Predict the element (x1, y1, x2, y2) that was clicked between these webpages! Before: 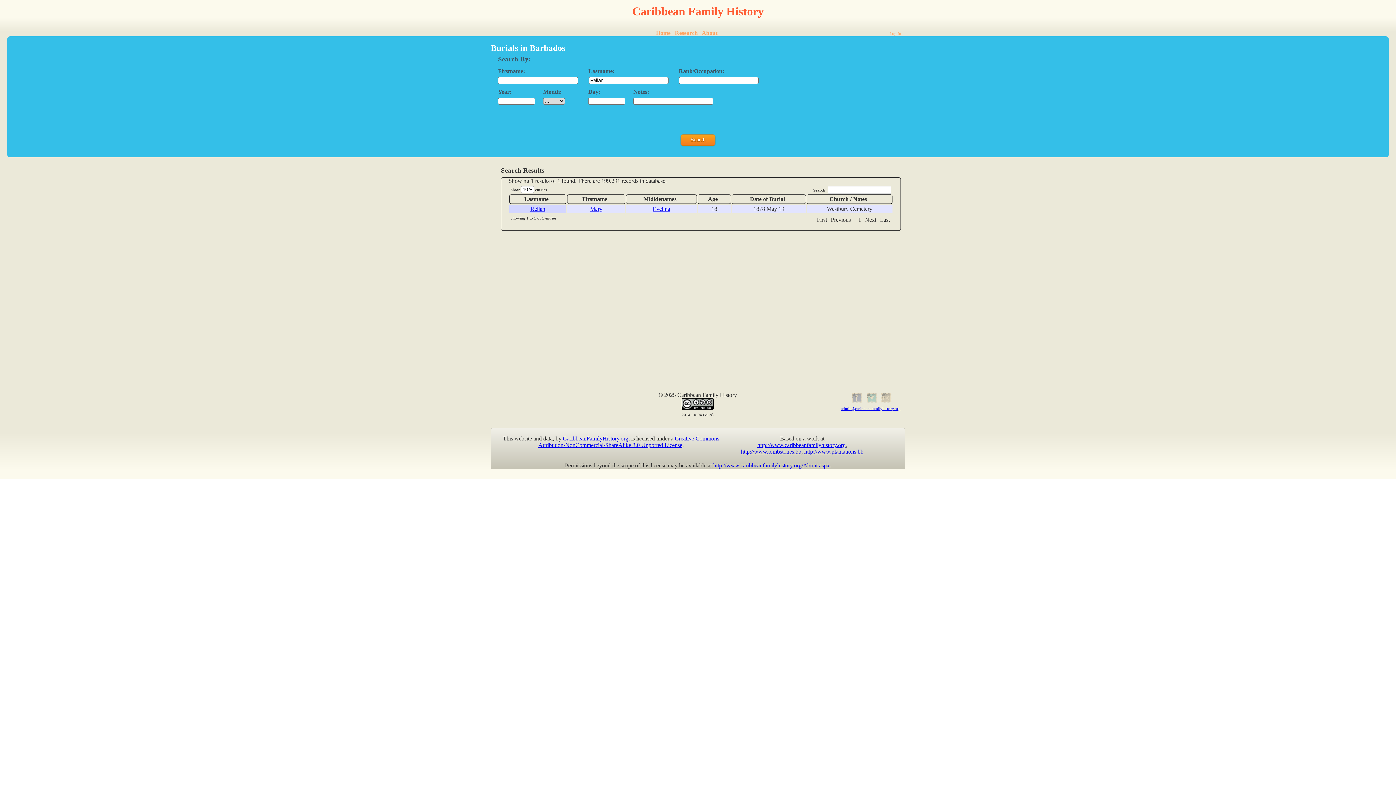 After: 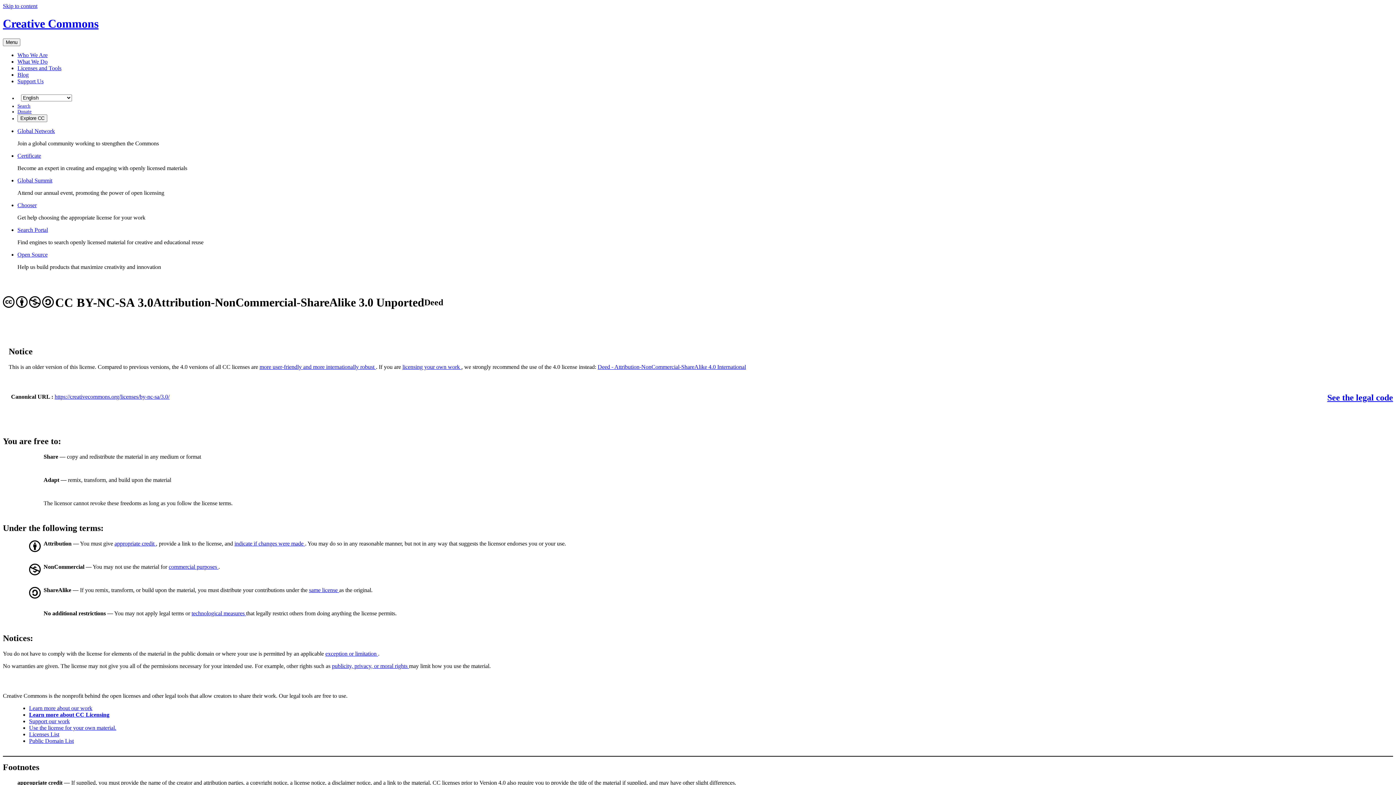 Action: bbox: (681, 404, 713, 410)